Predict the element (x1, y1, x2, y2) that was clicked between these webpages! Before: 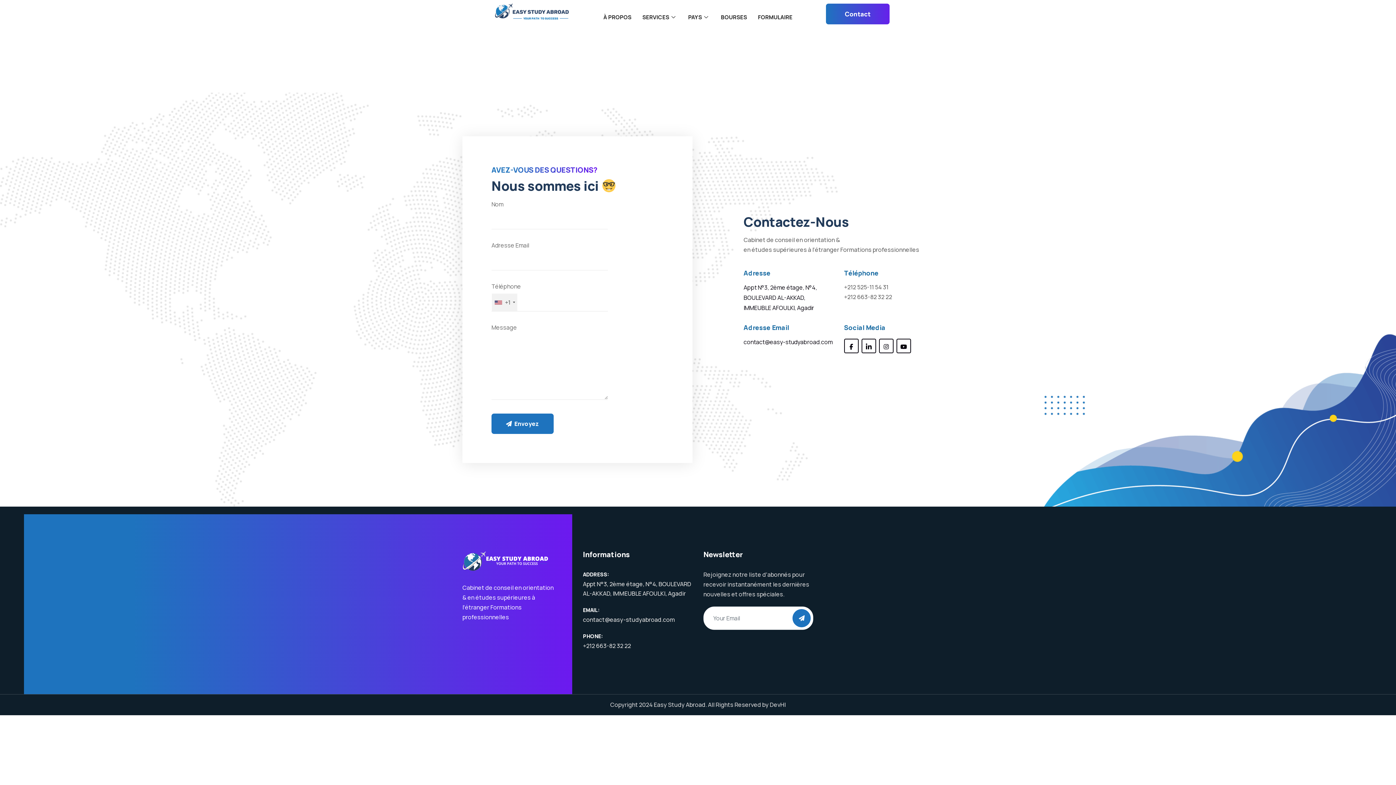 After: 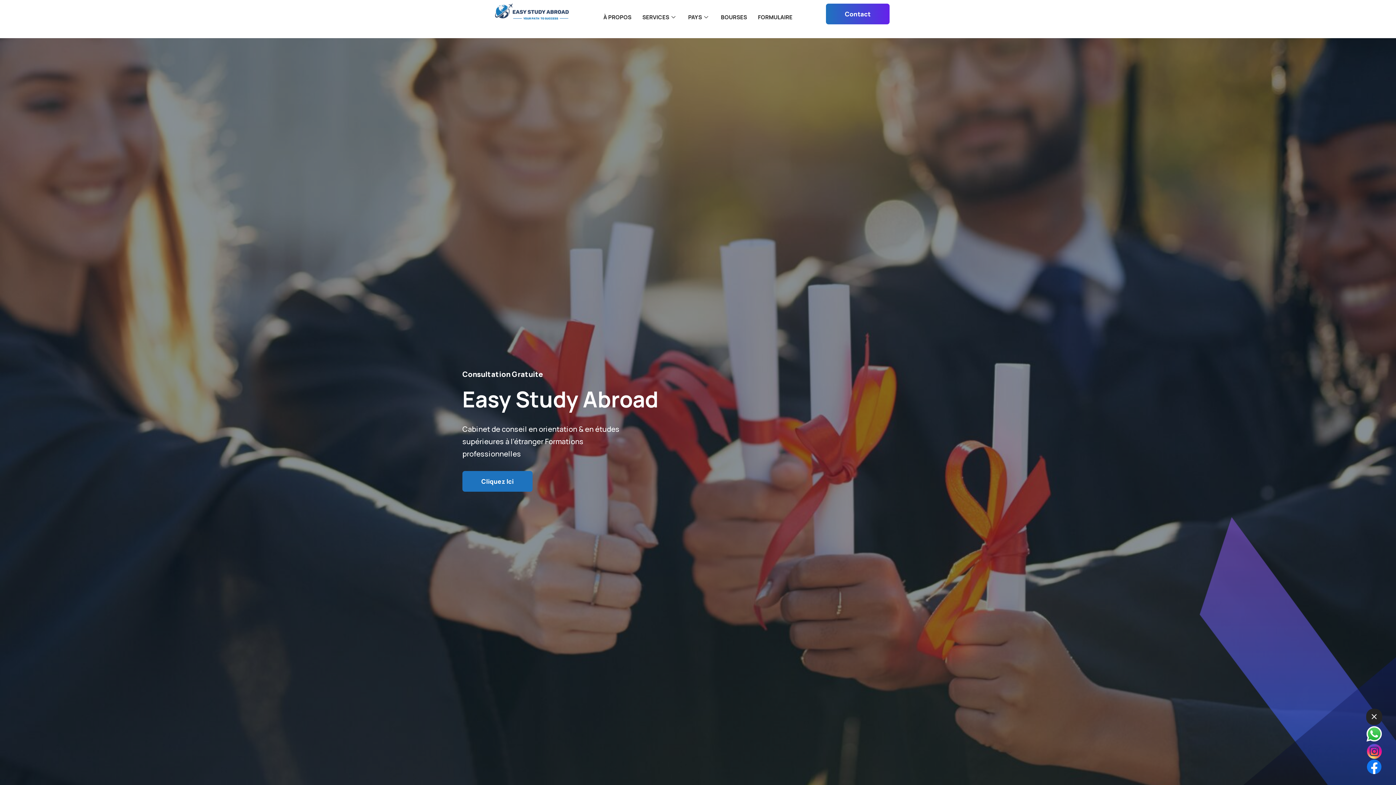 Action: bbox: (494, 3, 570, 21)